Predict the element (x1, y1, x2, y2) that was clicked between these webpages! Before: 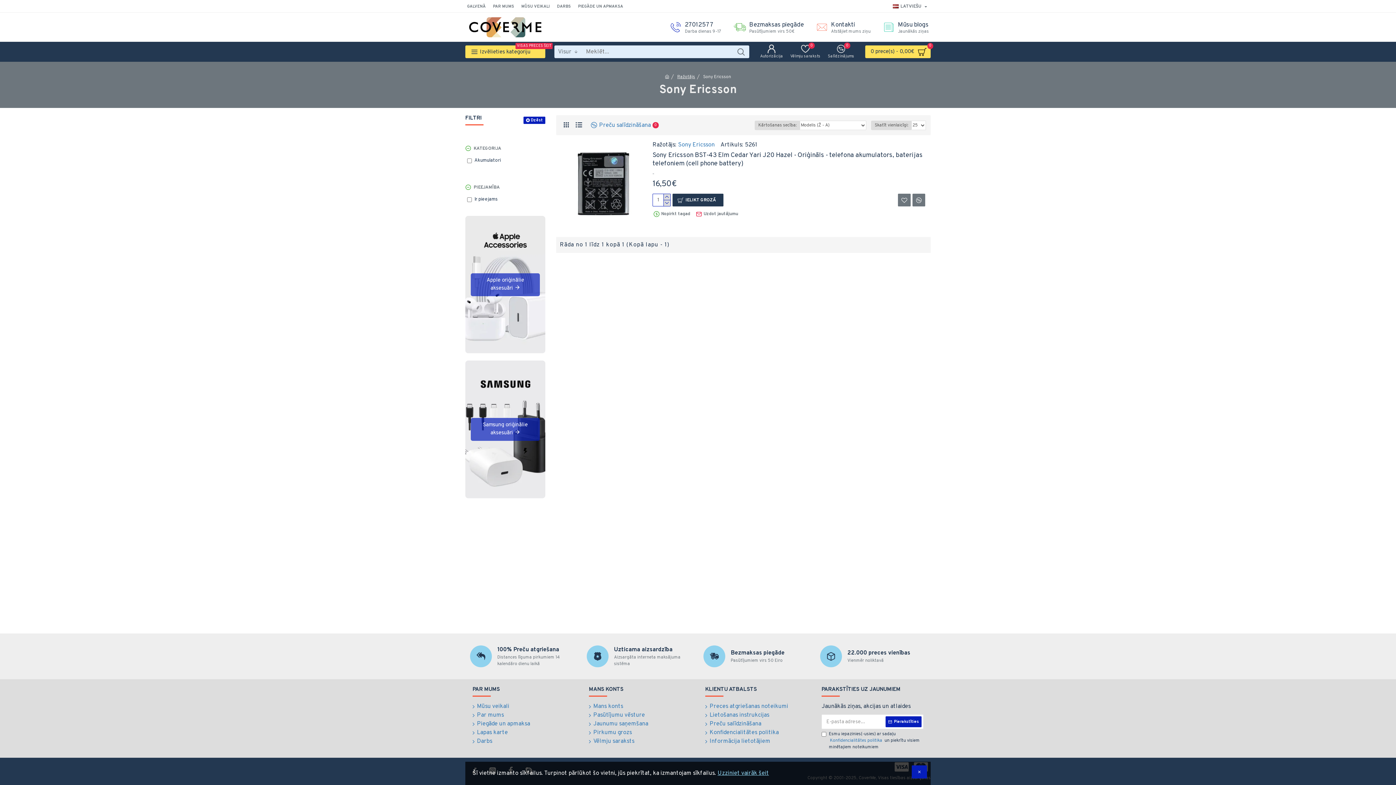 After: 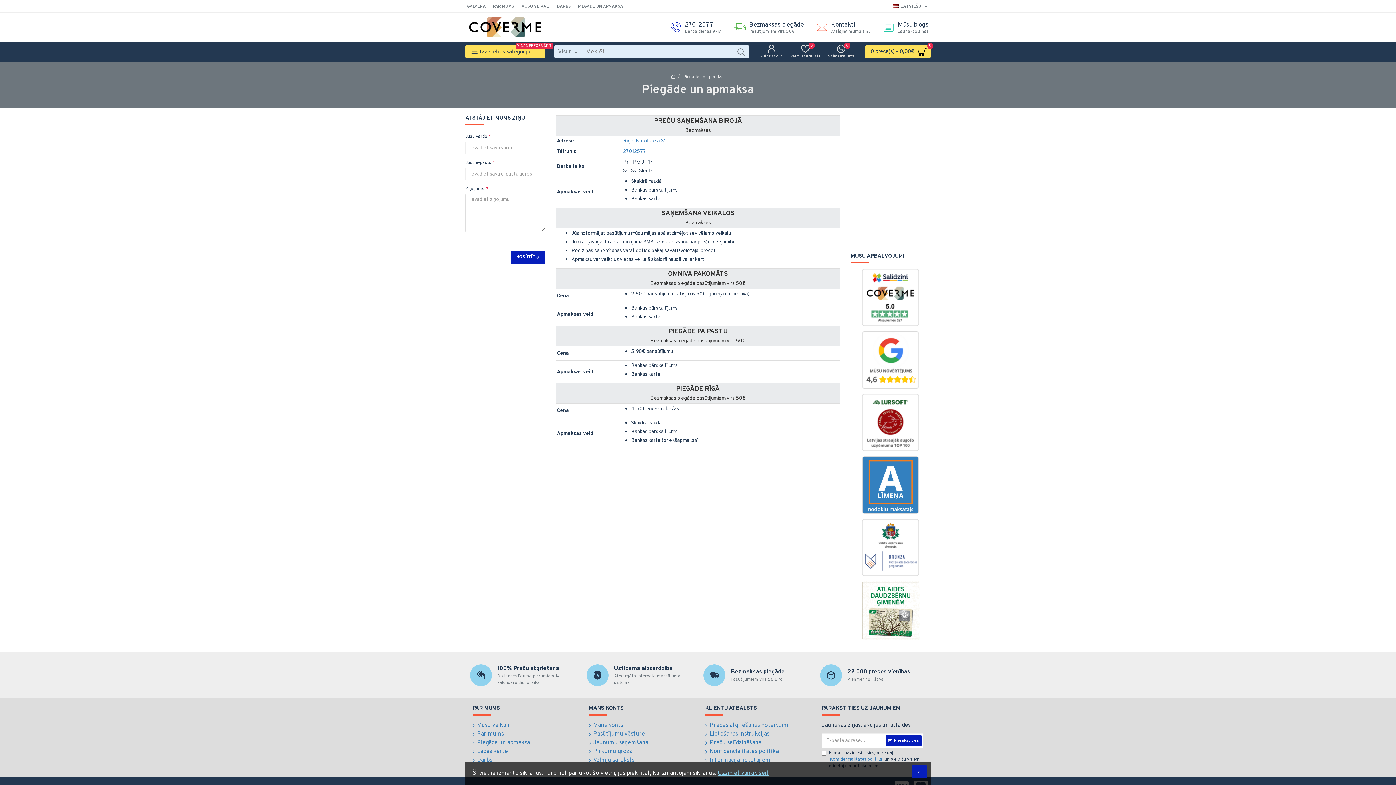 Action: bbox: (726, 18, 805, 35) label: Bezmaksas piegāde
Pasūtījumiem virs 50€